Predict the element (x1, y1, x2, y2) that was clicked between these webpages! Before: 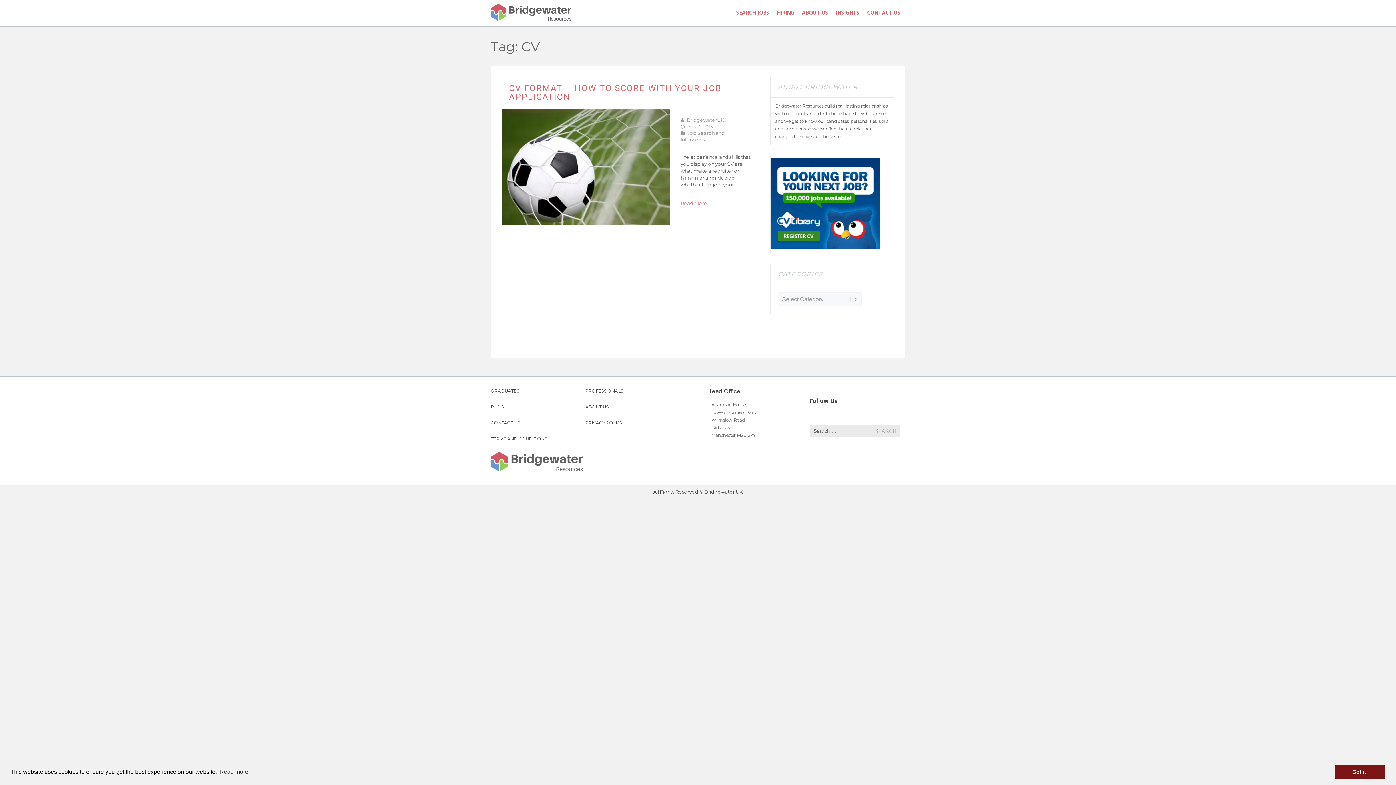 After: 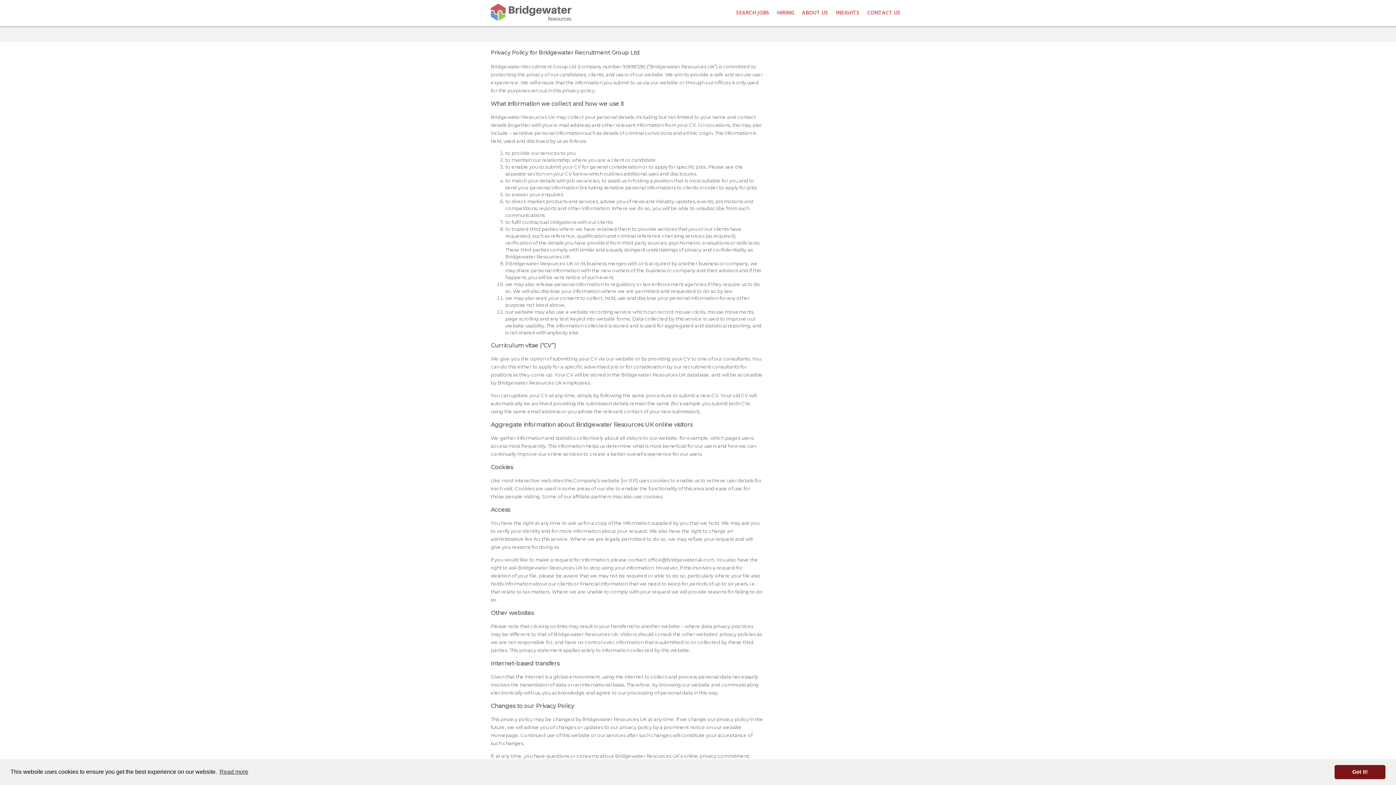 Action: bbox: (585, 419, 622, 426) label: PRIVACY POLICY